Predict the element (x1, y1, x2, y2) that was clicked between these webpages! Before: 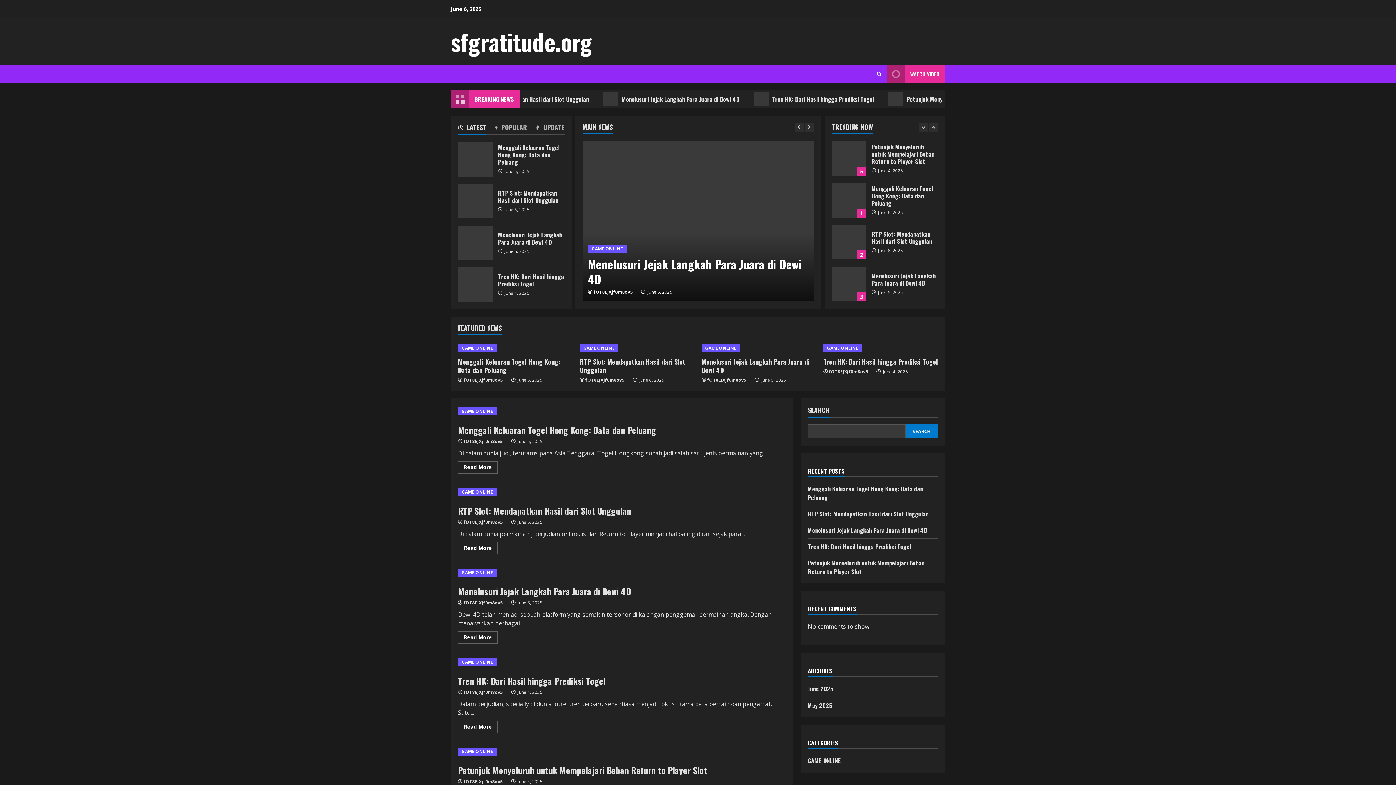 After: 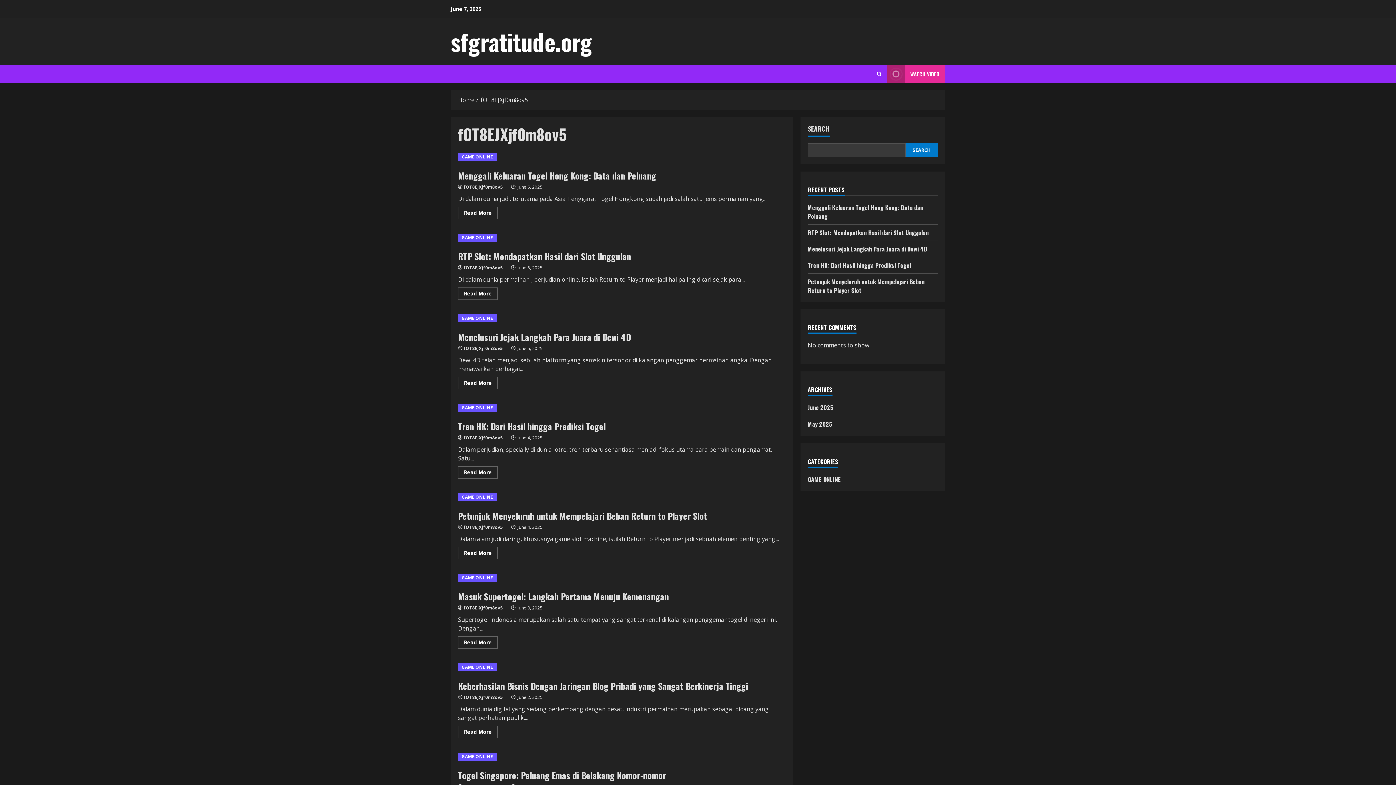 Action: label: fOT8EJXjf0m8ov5 bbox: (463, 438, 506, 445)